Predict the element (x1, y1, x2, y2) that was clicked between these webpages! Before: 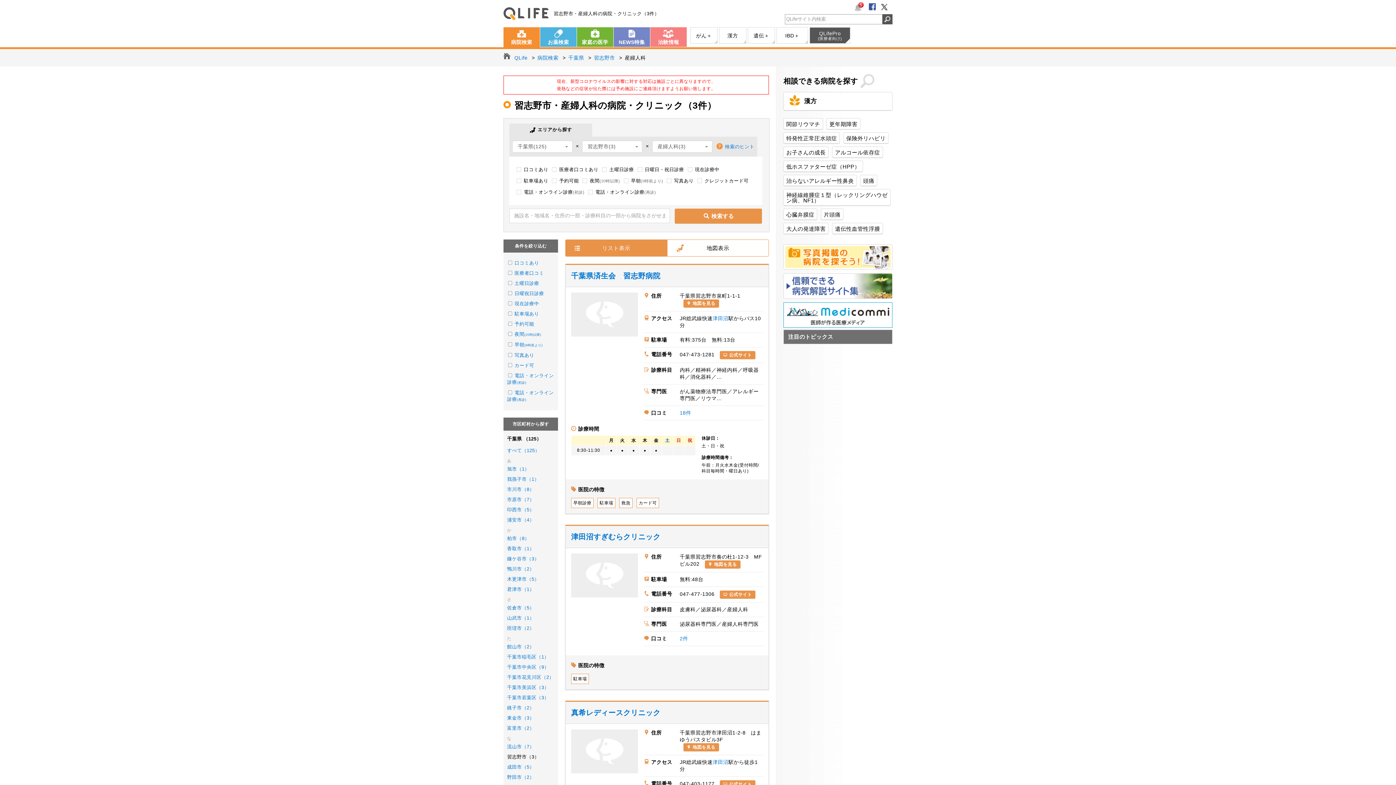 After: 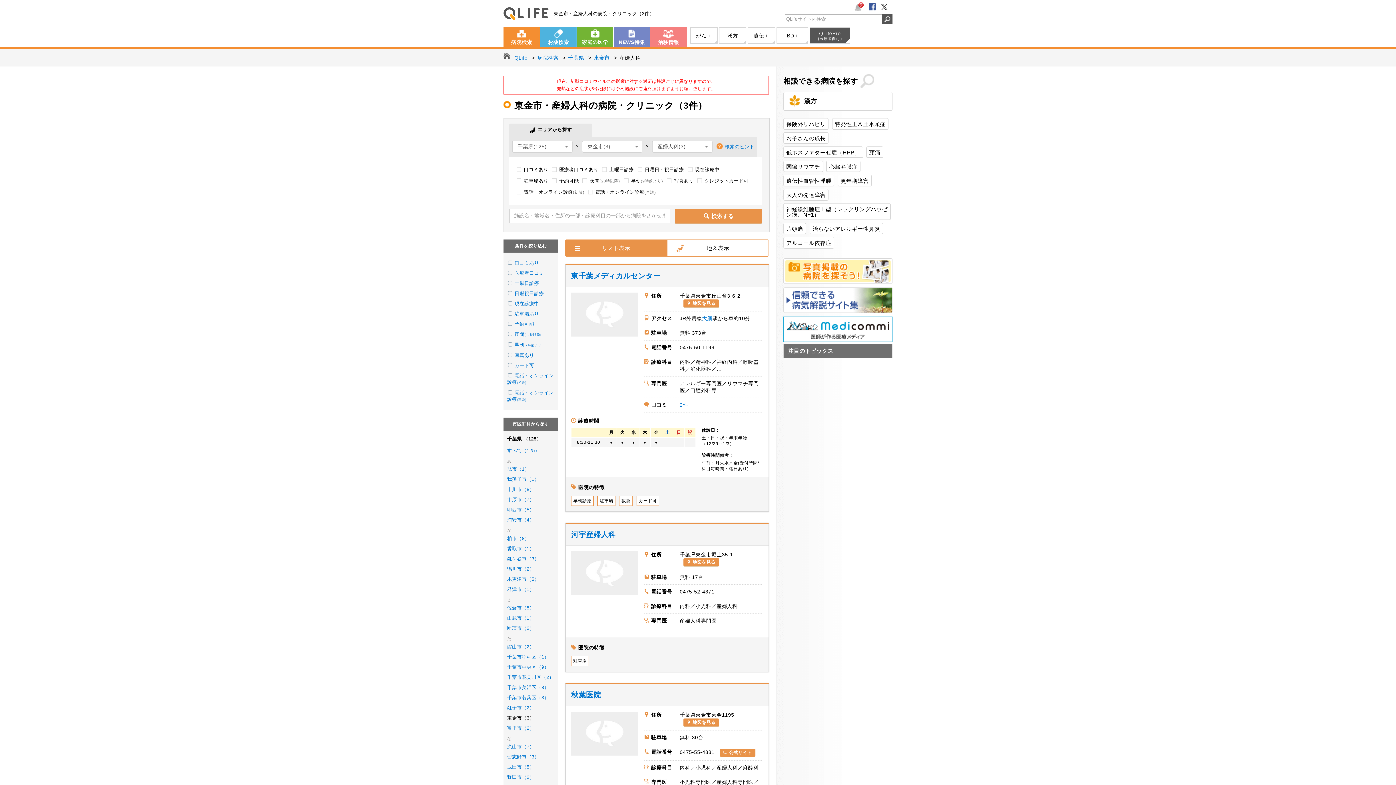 Action: label: 東金市（3） bbox: (507, 715, 554, 721)